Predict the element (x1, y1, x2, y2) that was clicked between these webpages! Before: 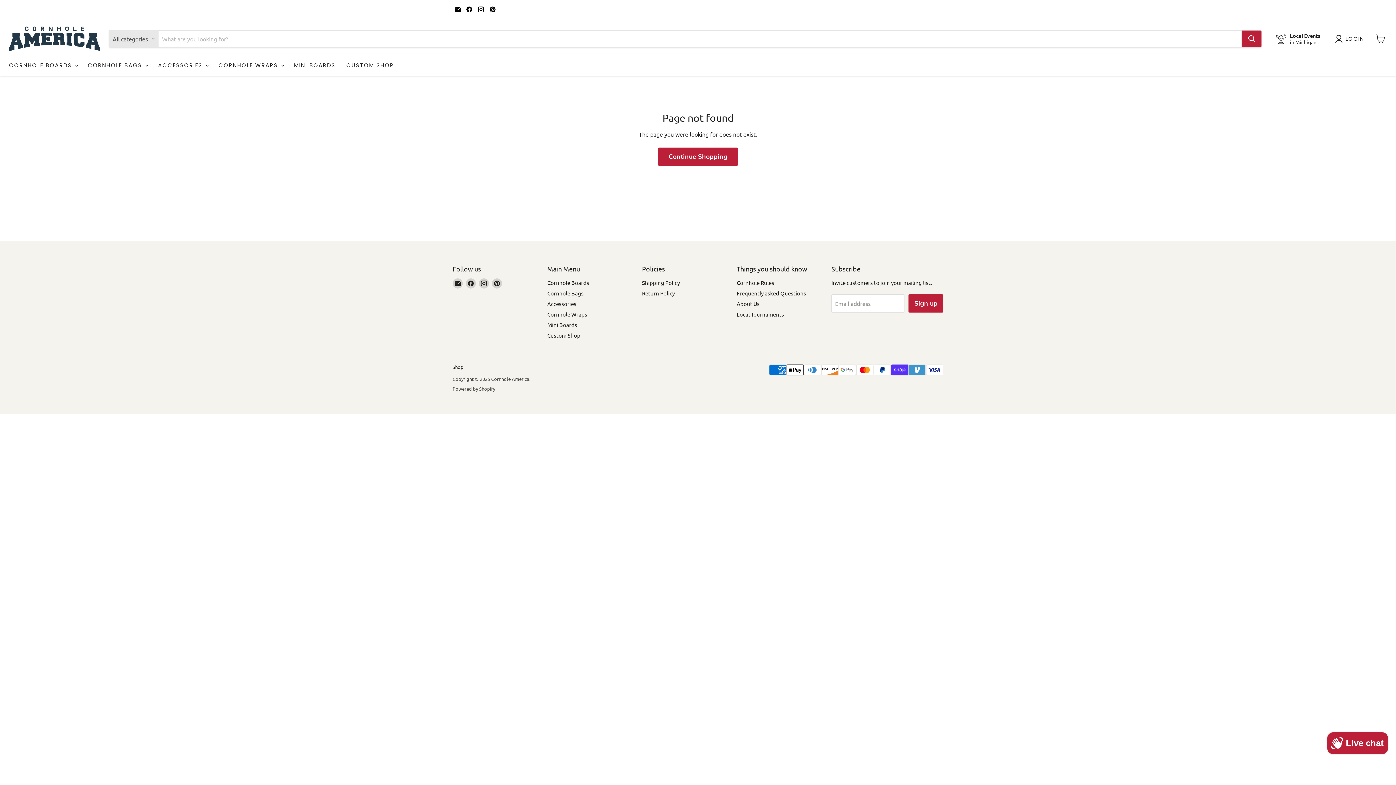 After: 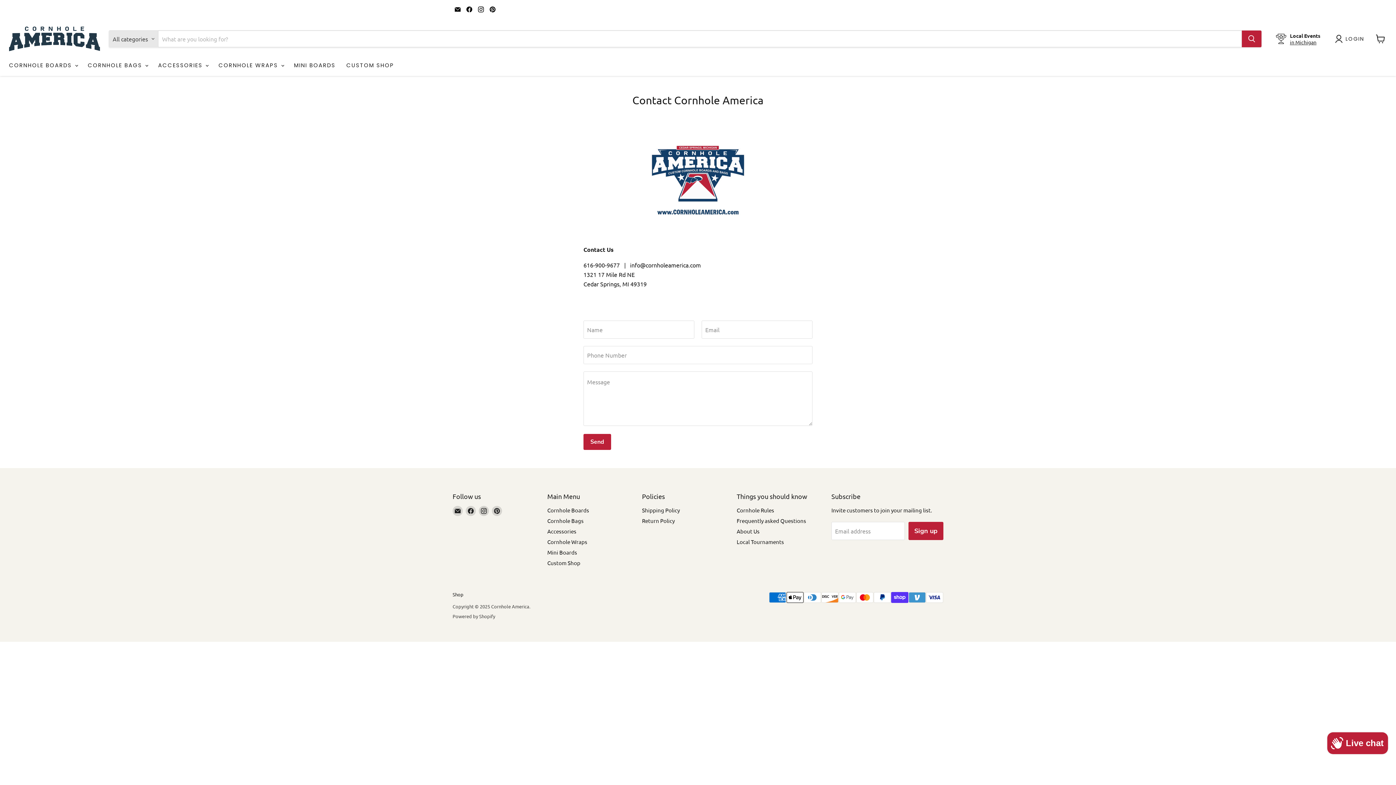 Action: bbox: (736, 310, 784, 317) label: Local Tournaments